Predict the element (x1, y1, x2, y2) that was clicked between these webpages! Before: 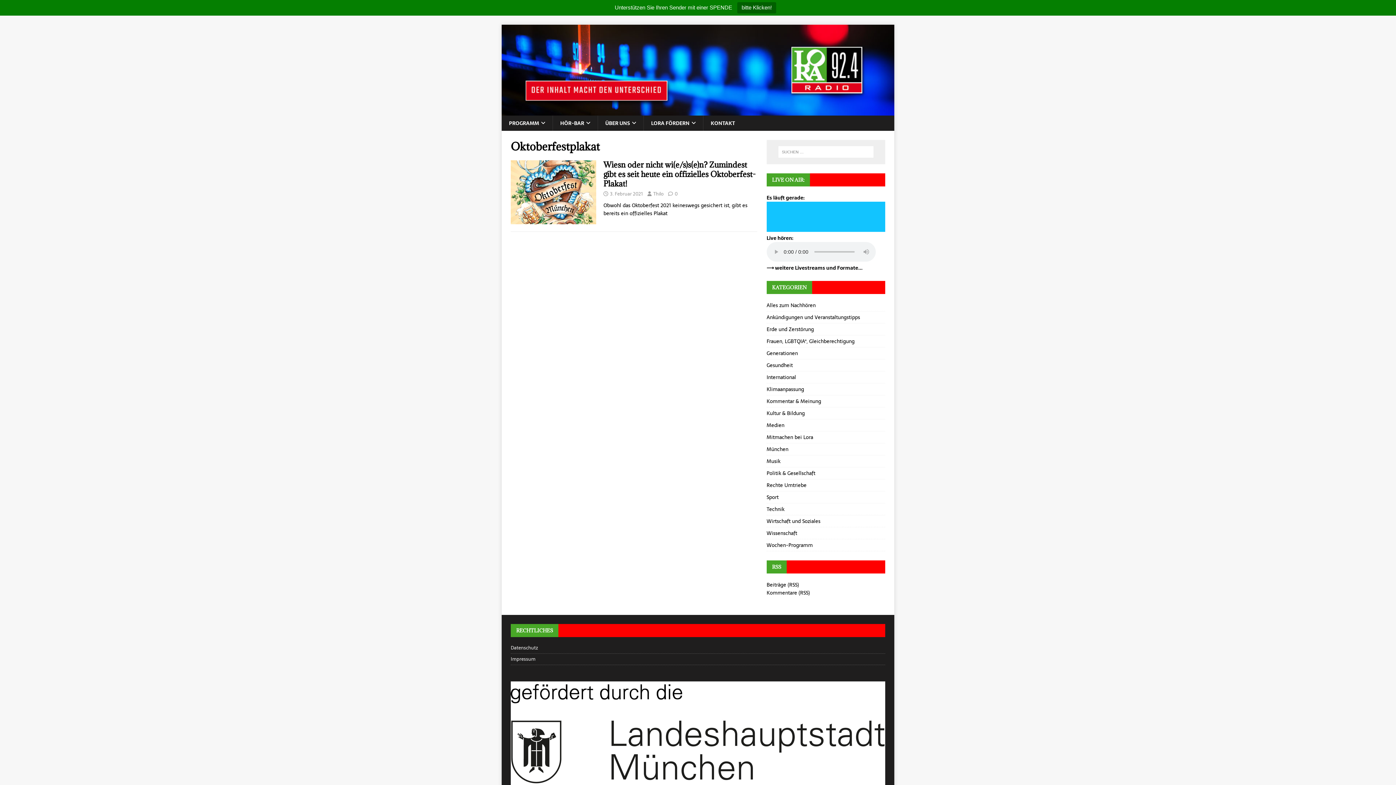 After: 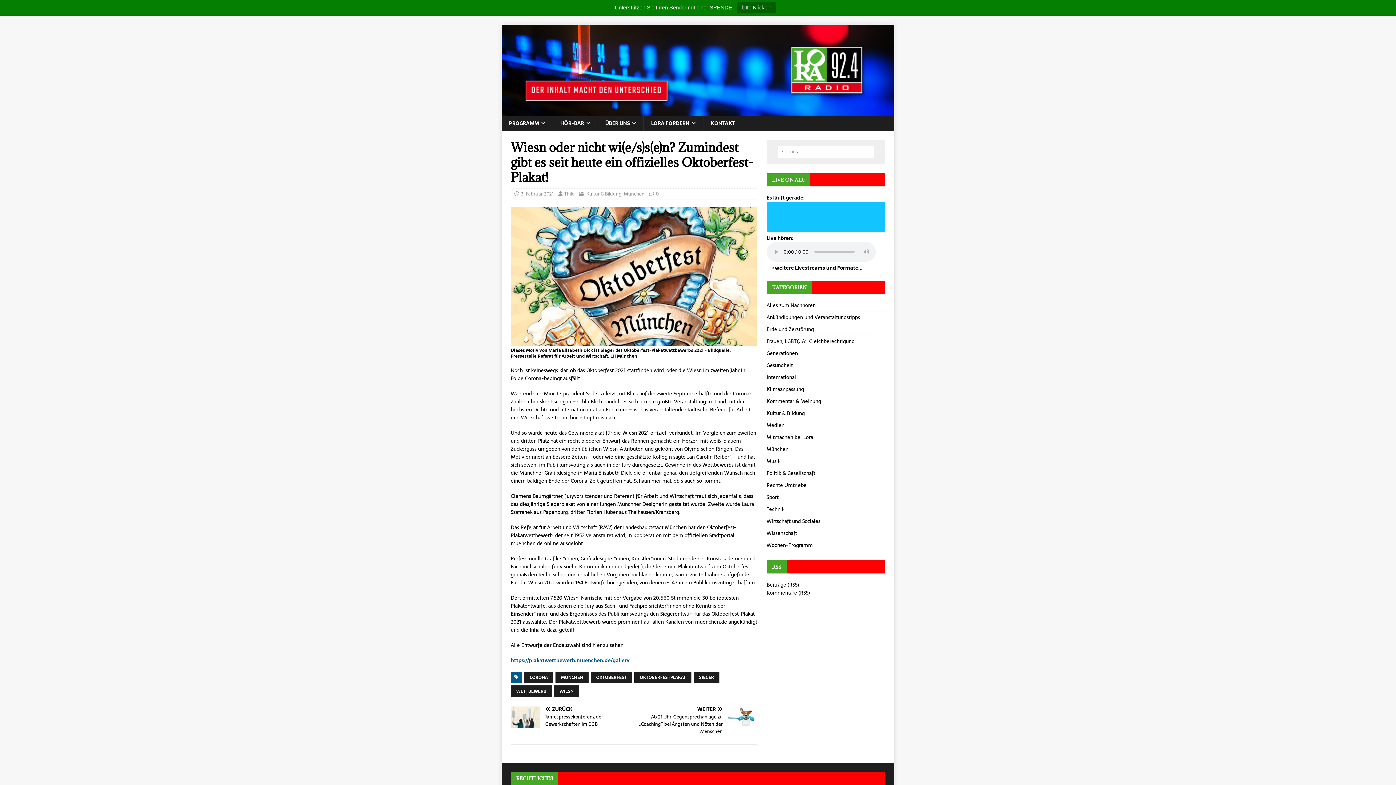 Action: bbox: (510, 216, 596, 224)